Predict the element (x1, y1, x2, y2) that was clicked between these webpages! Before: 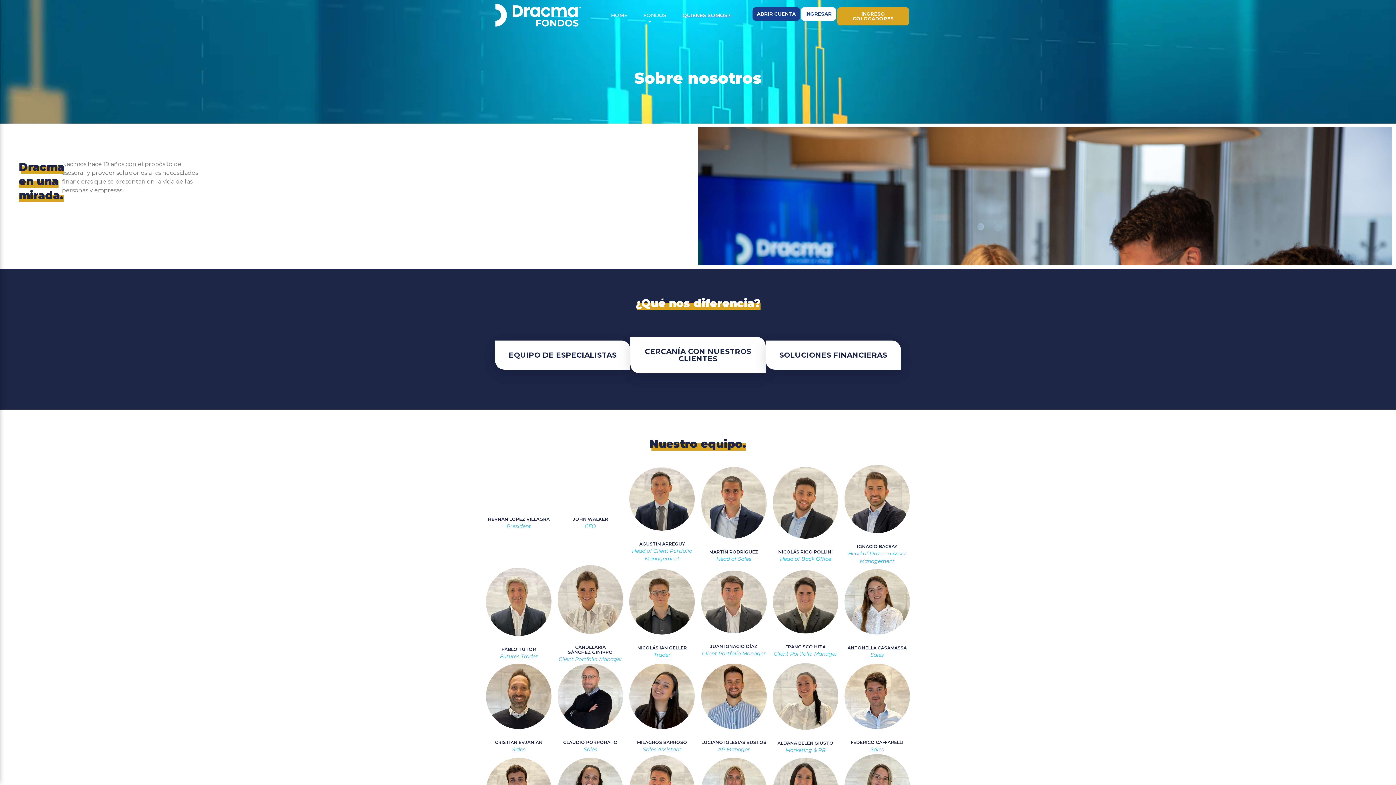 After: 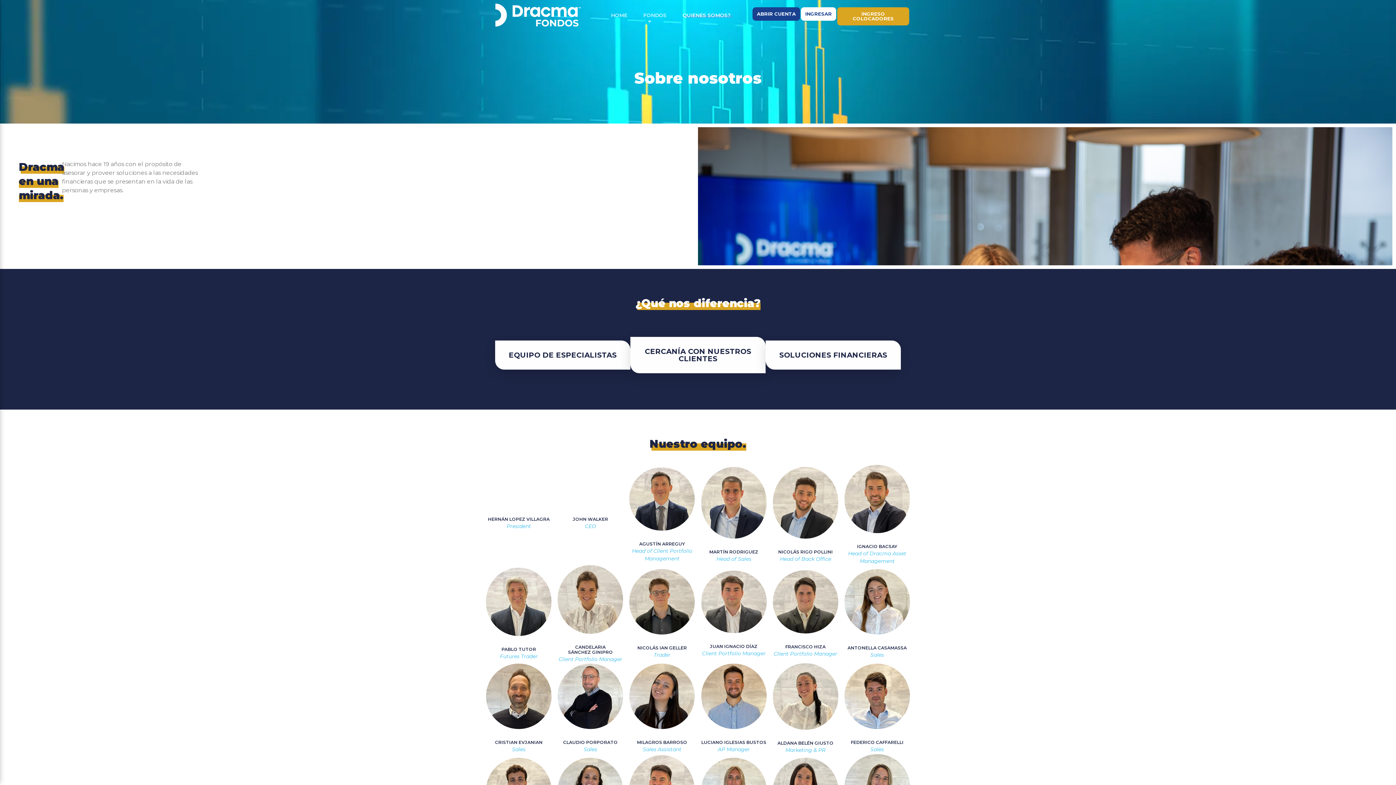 Action: label: IGNACIO BACSAY bbox: (857, 543, 897, 549)